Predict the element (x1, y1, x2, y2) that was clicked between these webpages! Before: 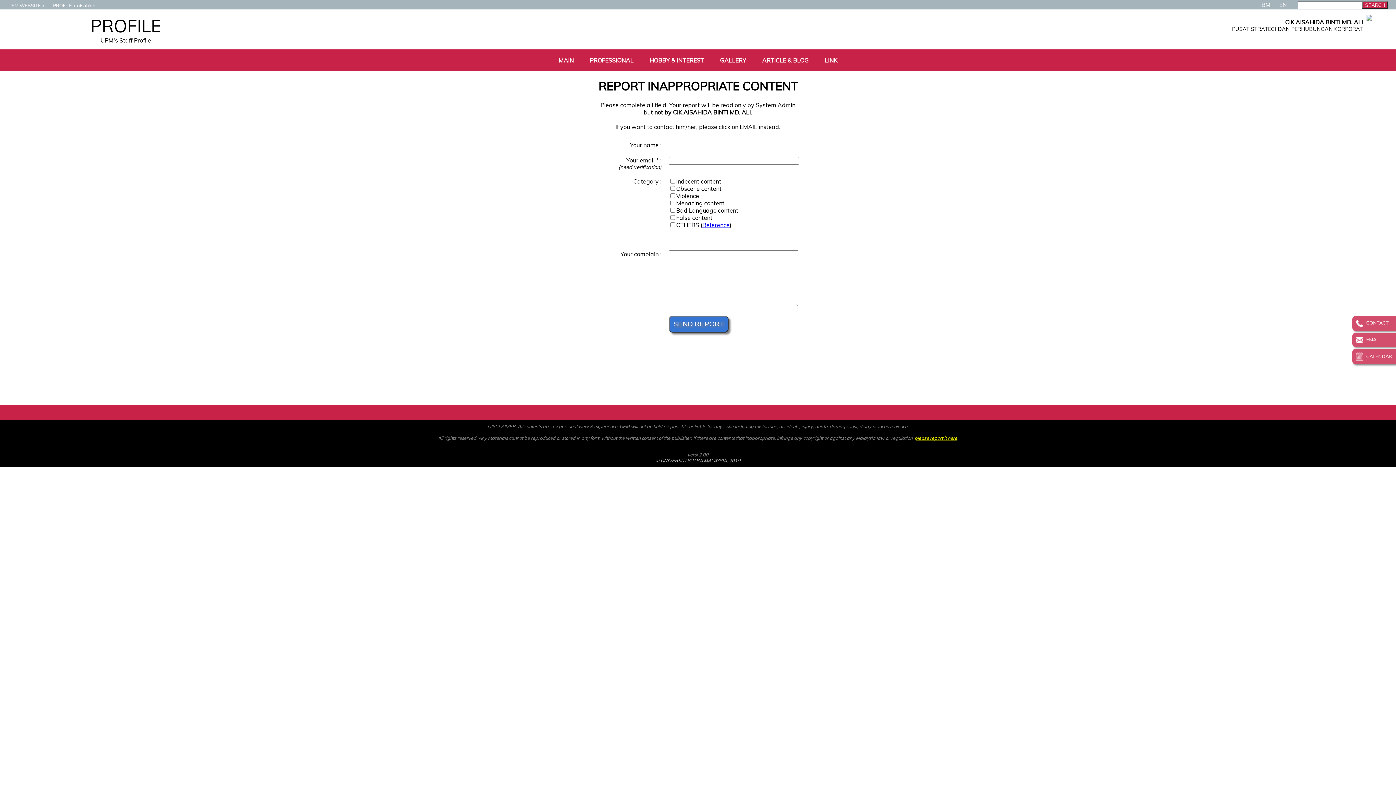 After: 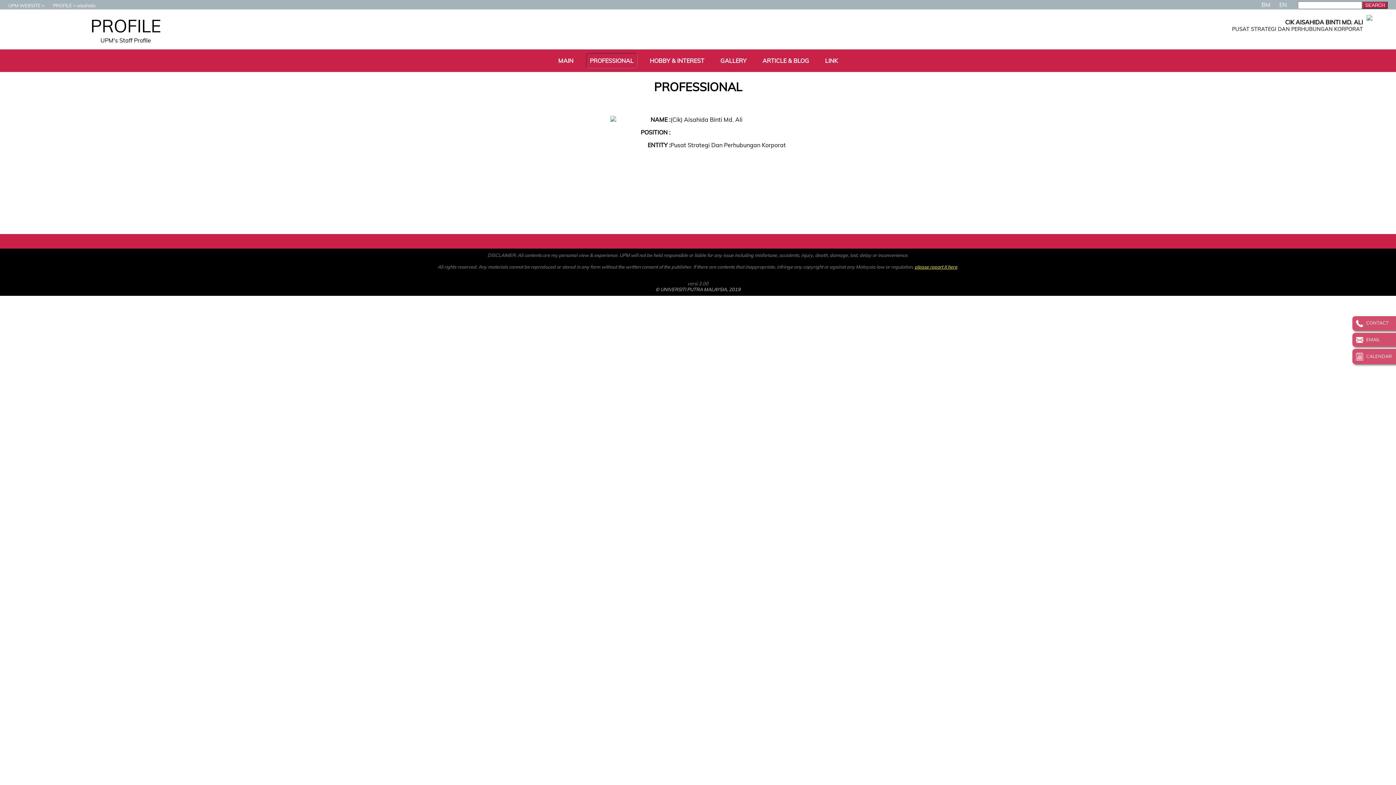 Action: bbox: (582, 56, 640, 64) label: PROFESSIONAL